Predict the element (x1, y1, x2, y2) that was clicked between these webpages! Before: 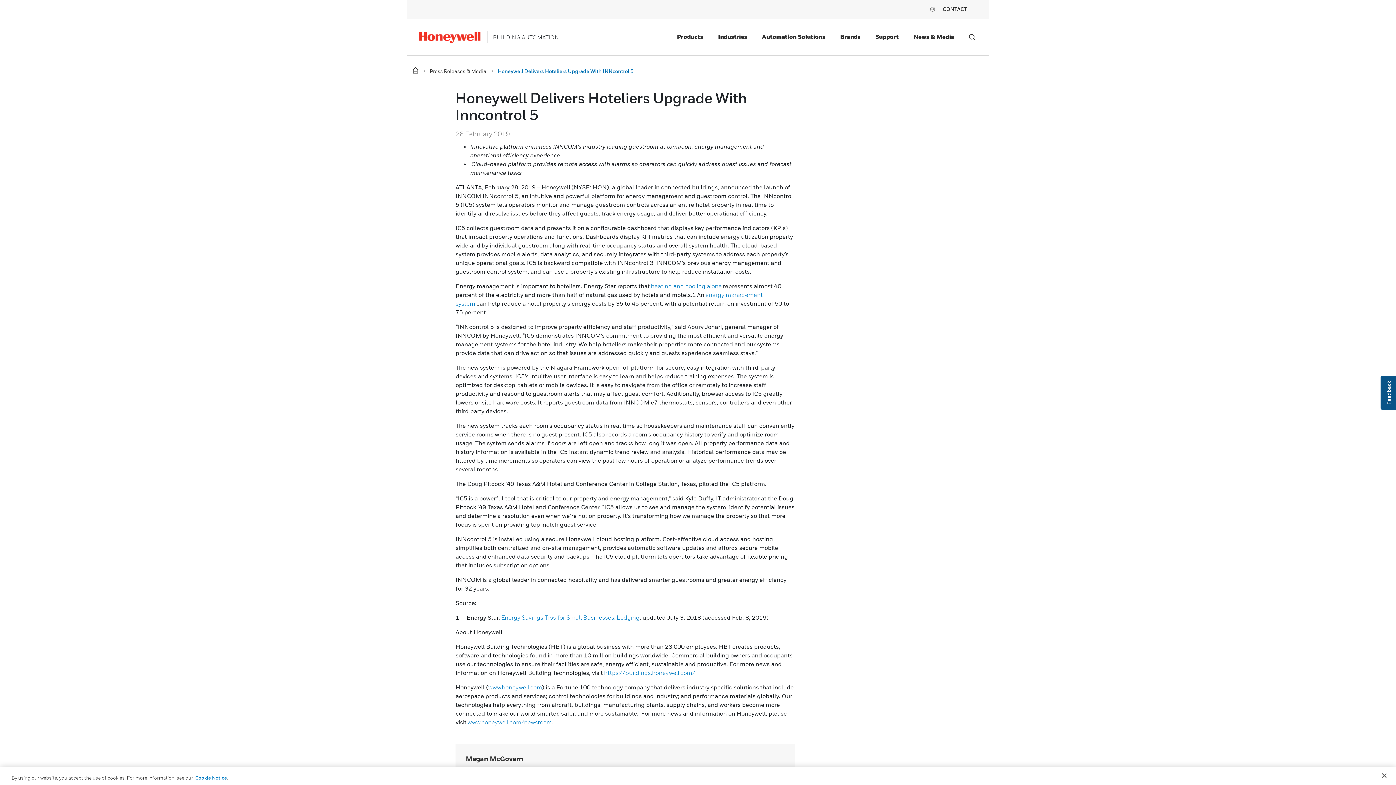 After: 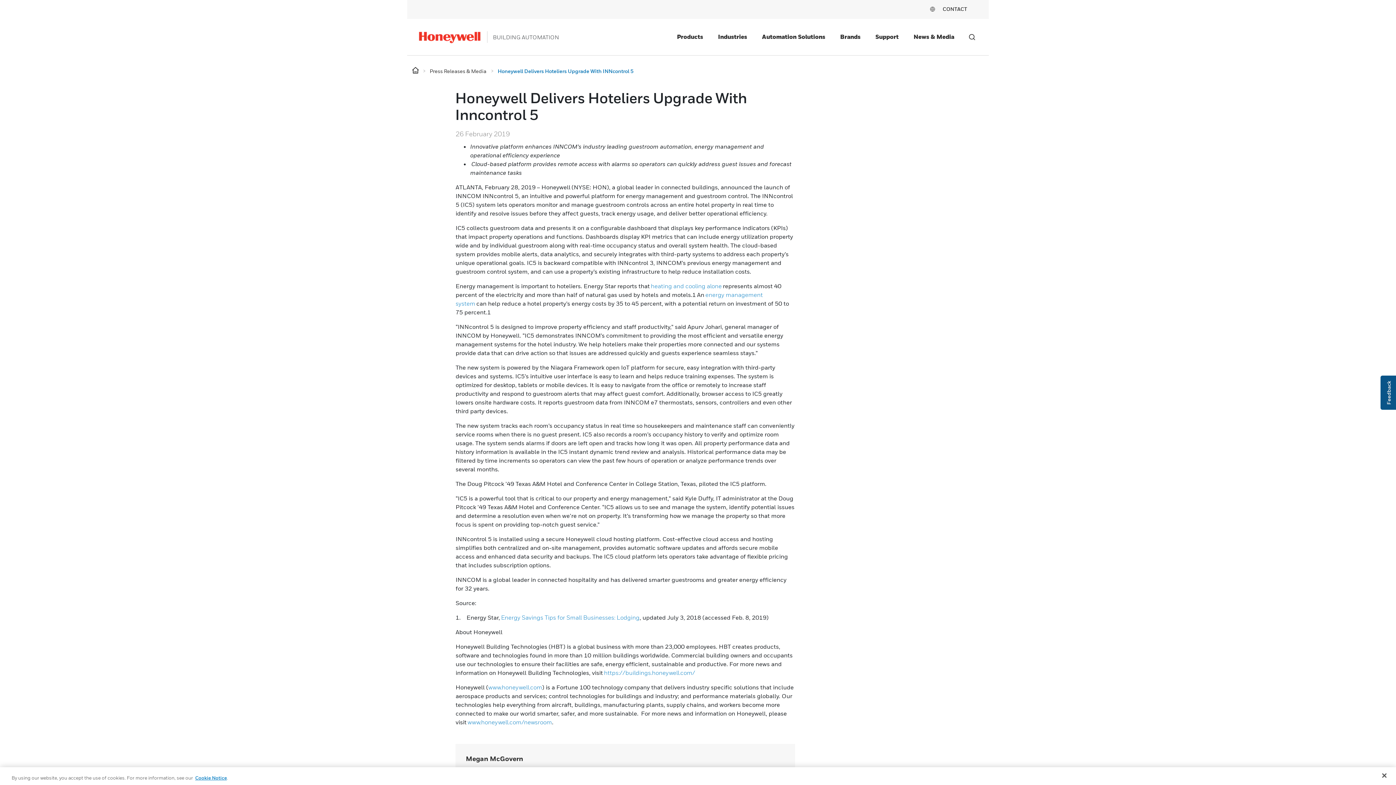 Action: bbox: (195, 775, 226, 781) label: Cookie Notice